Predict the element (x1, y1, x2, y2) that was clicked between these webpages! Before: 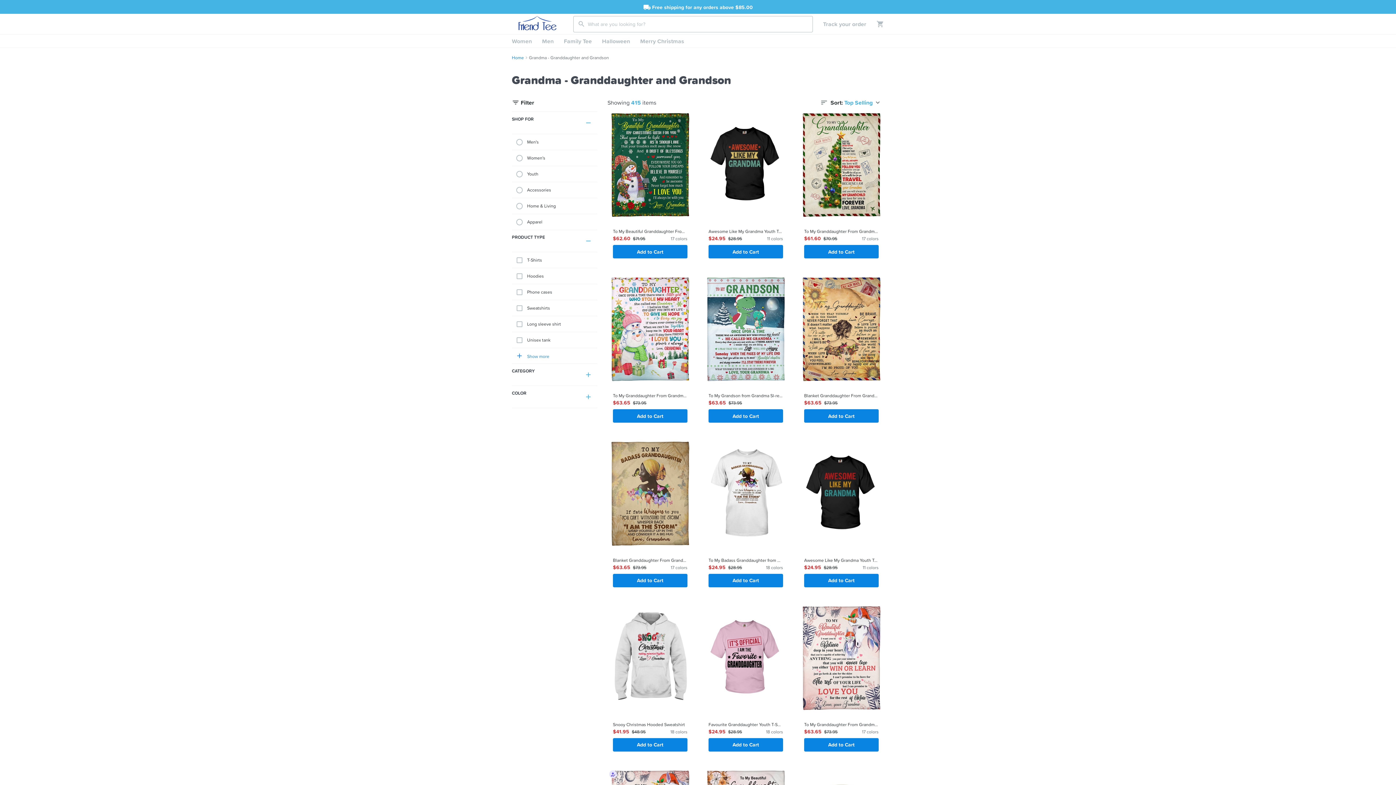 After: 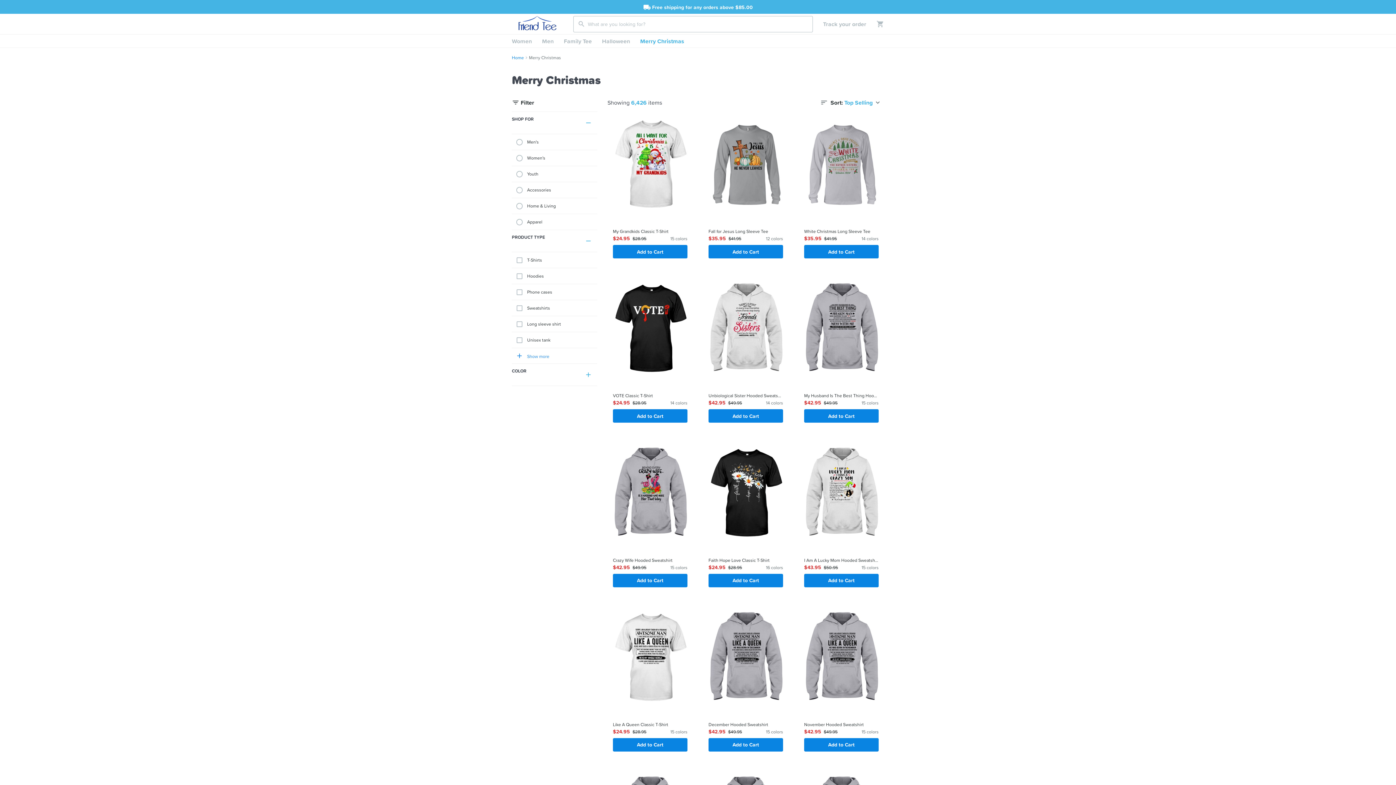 Action: bbox: (635, 34, 689, 47) label: Merry Christmas